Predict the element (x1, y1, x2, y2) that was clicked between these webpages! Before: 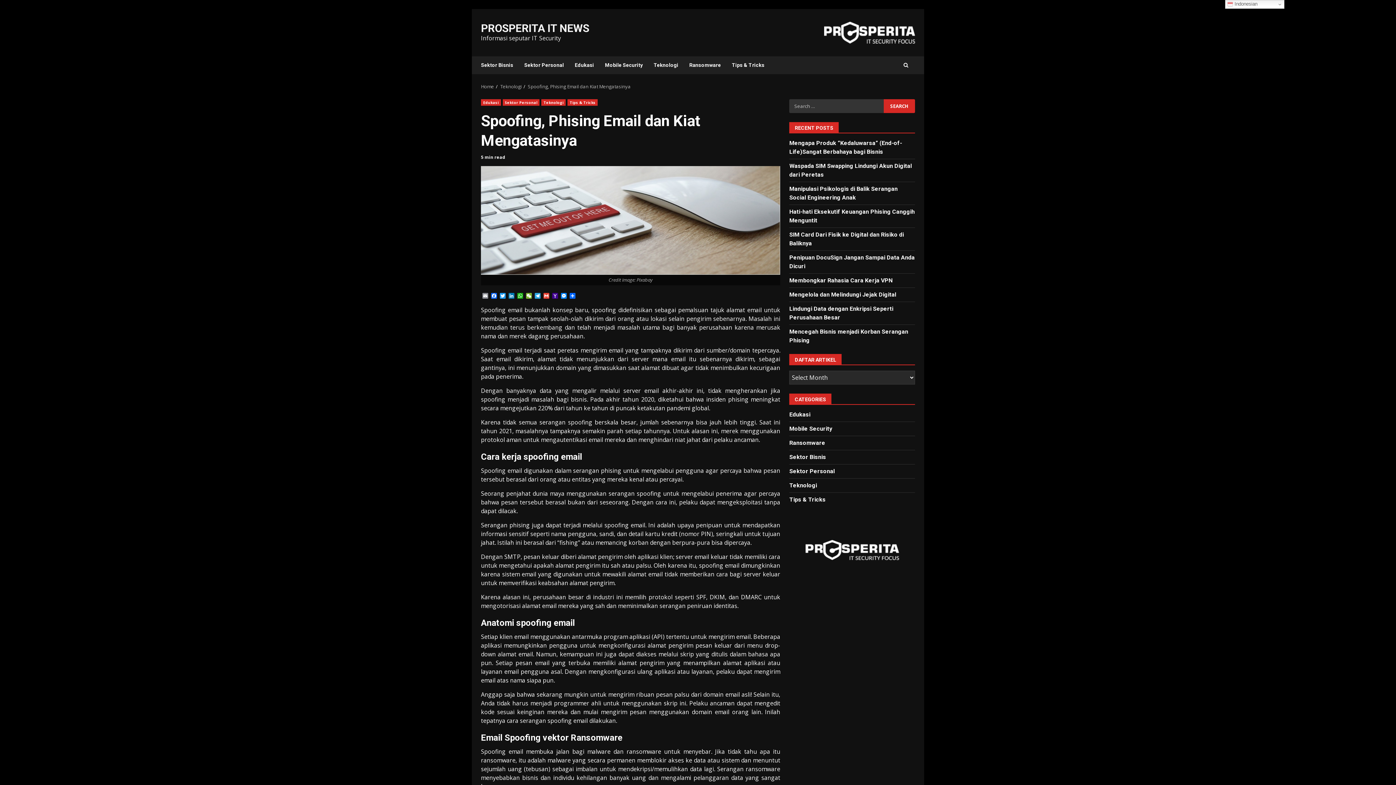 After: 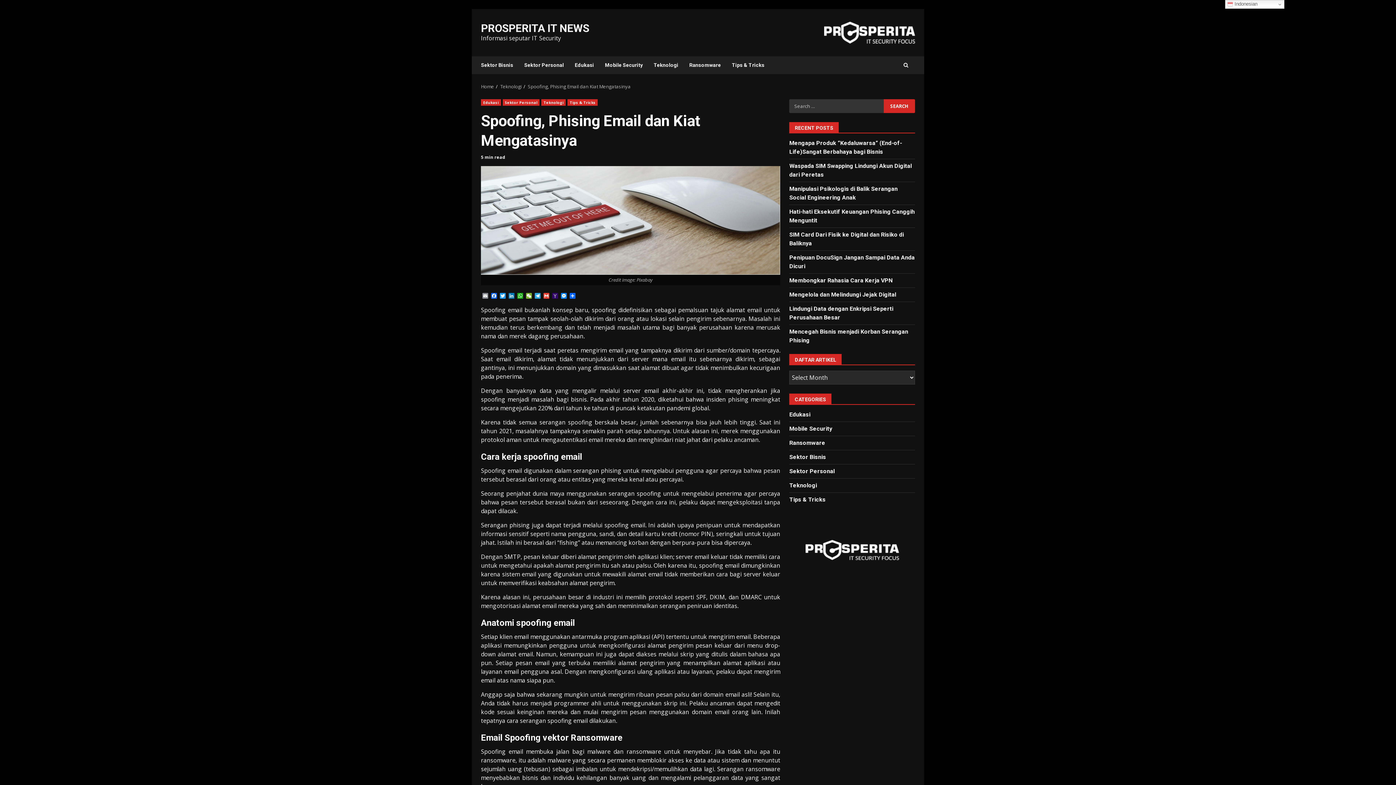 Action: bbox: (550, 293, 559, 299) label: Yahoo Mail